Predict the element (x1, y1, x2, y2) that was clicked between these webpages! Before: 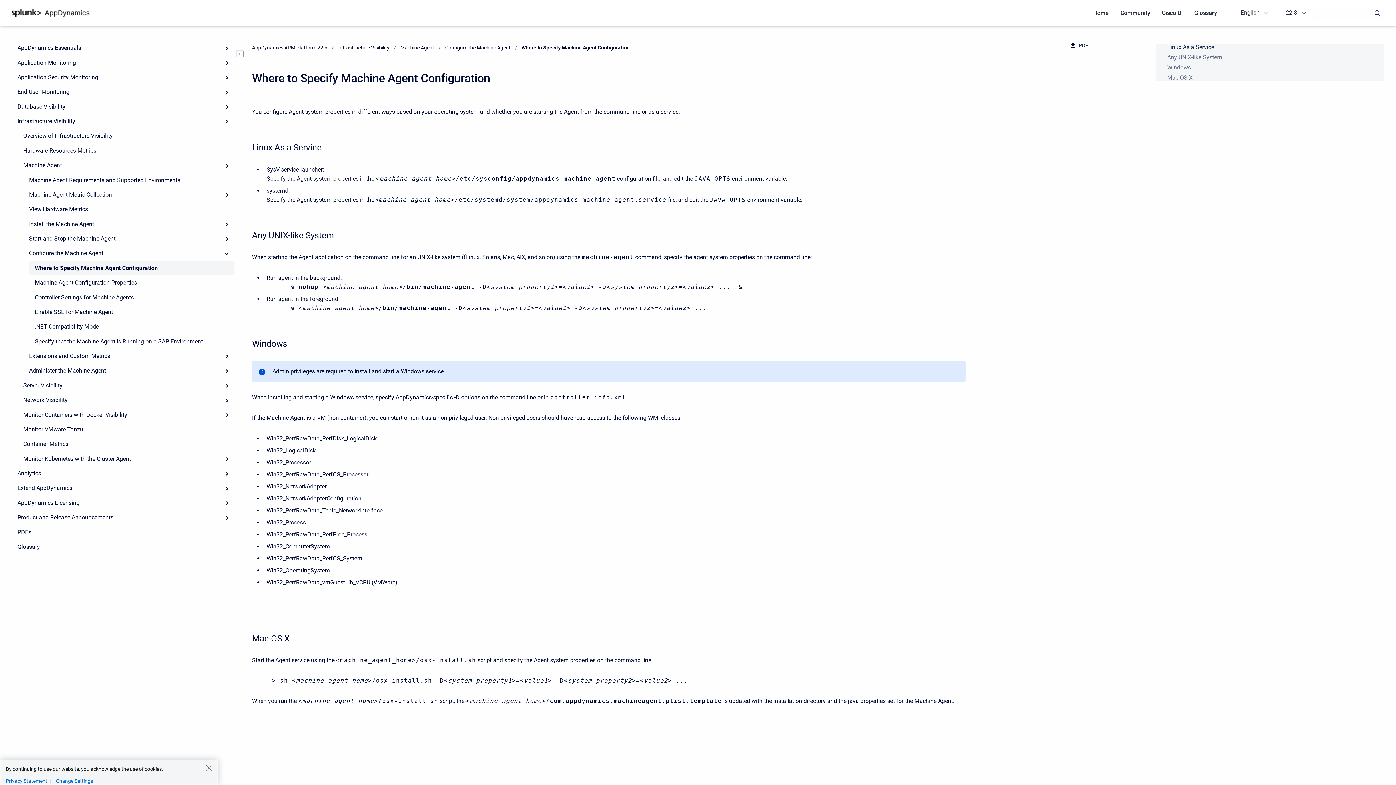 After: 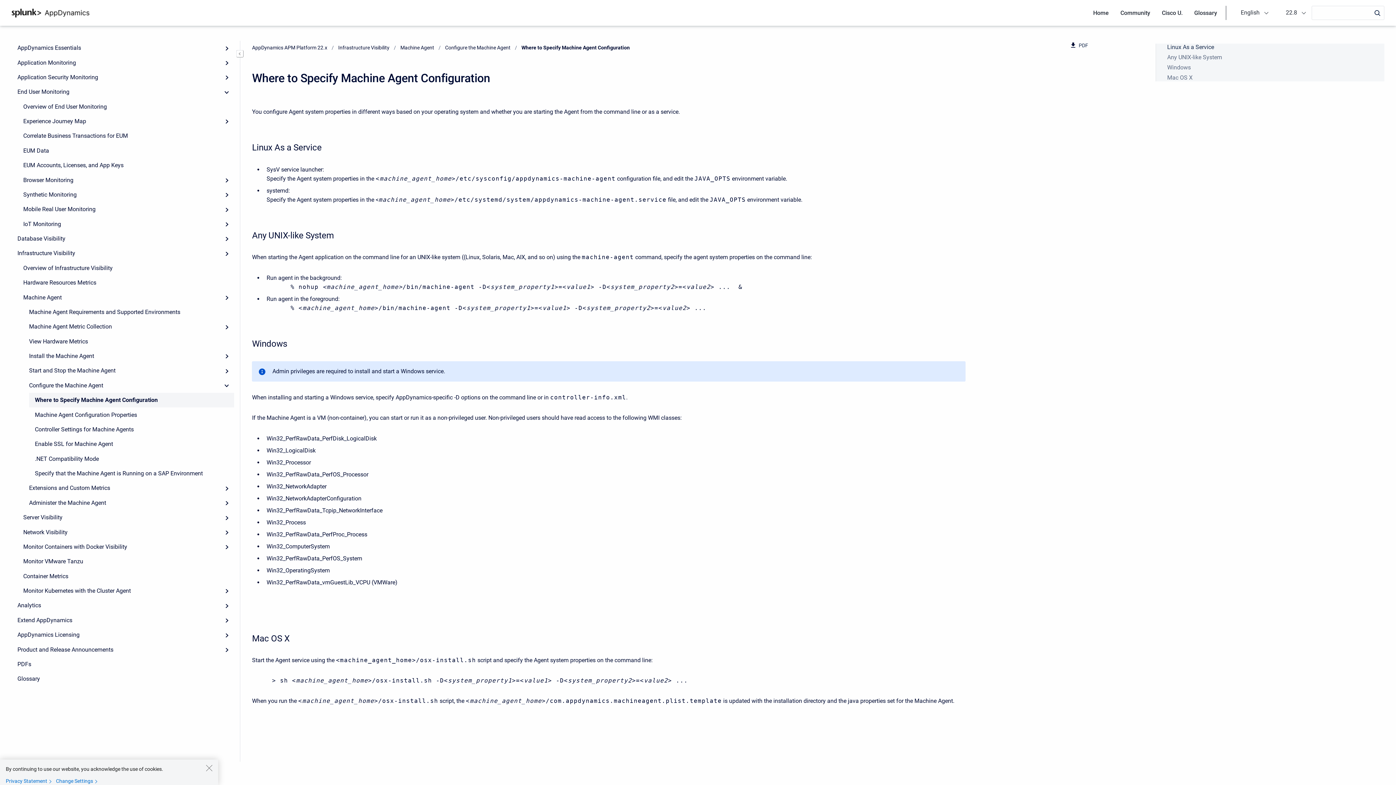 Action: label: Expand bbox: (219, 84, 234, 99)